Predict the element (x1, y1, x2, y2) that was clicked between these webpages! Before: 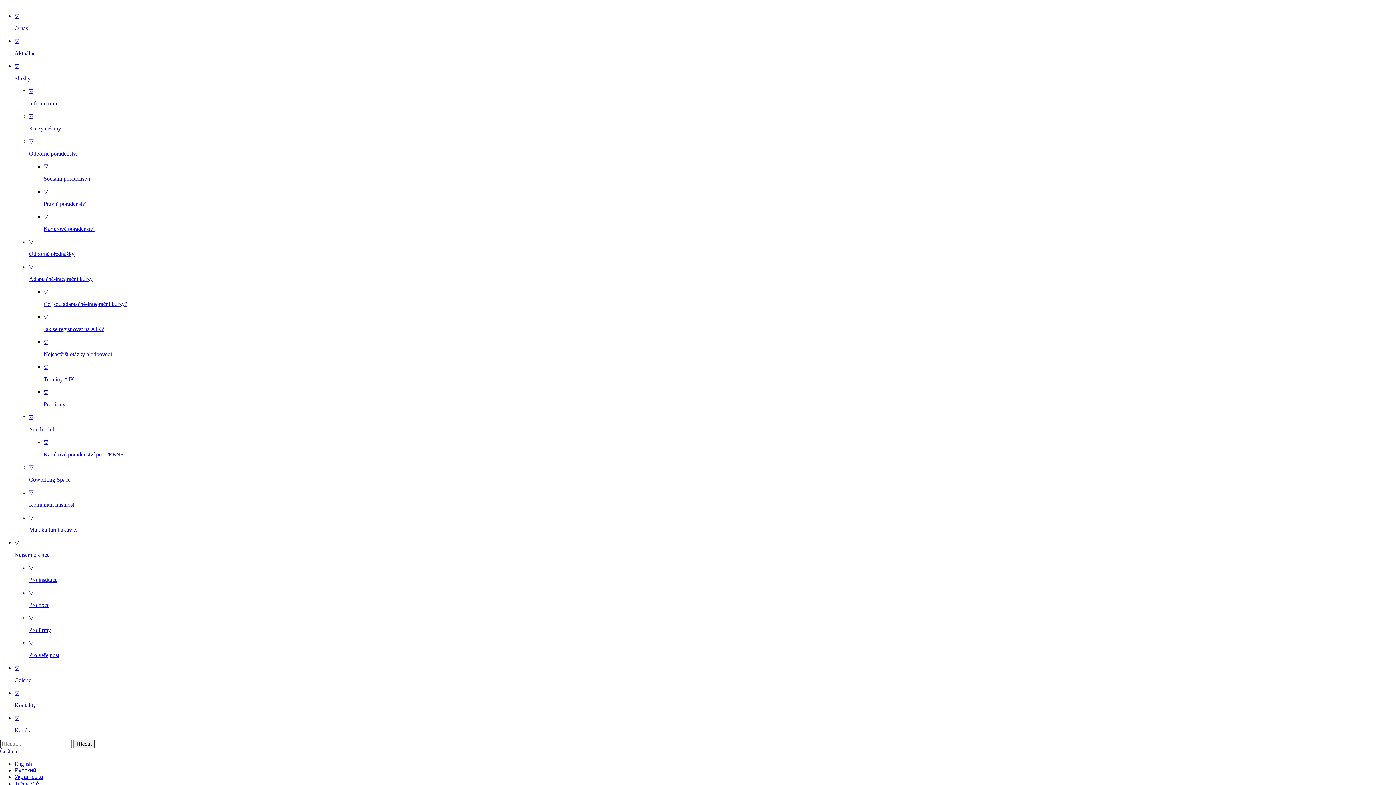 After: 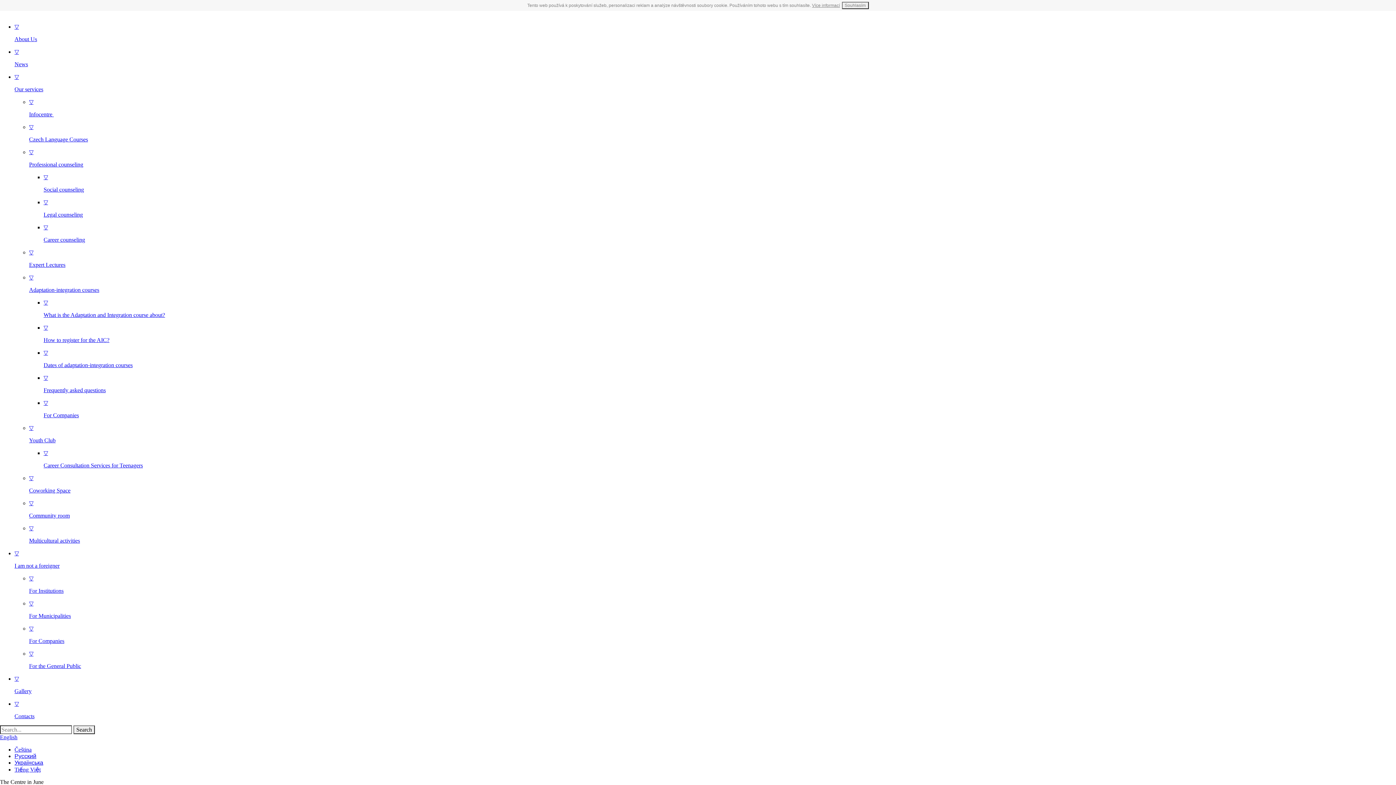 Action: bbox: (14, 761, 32, 767) label: English